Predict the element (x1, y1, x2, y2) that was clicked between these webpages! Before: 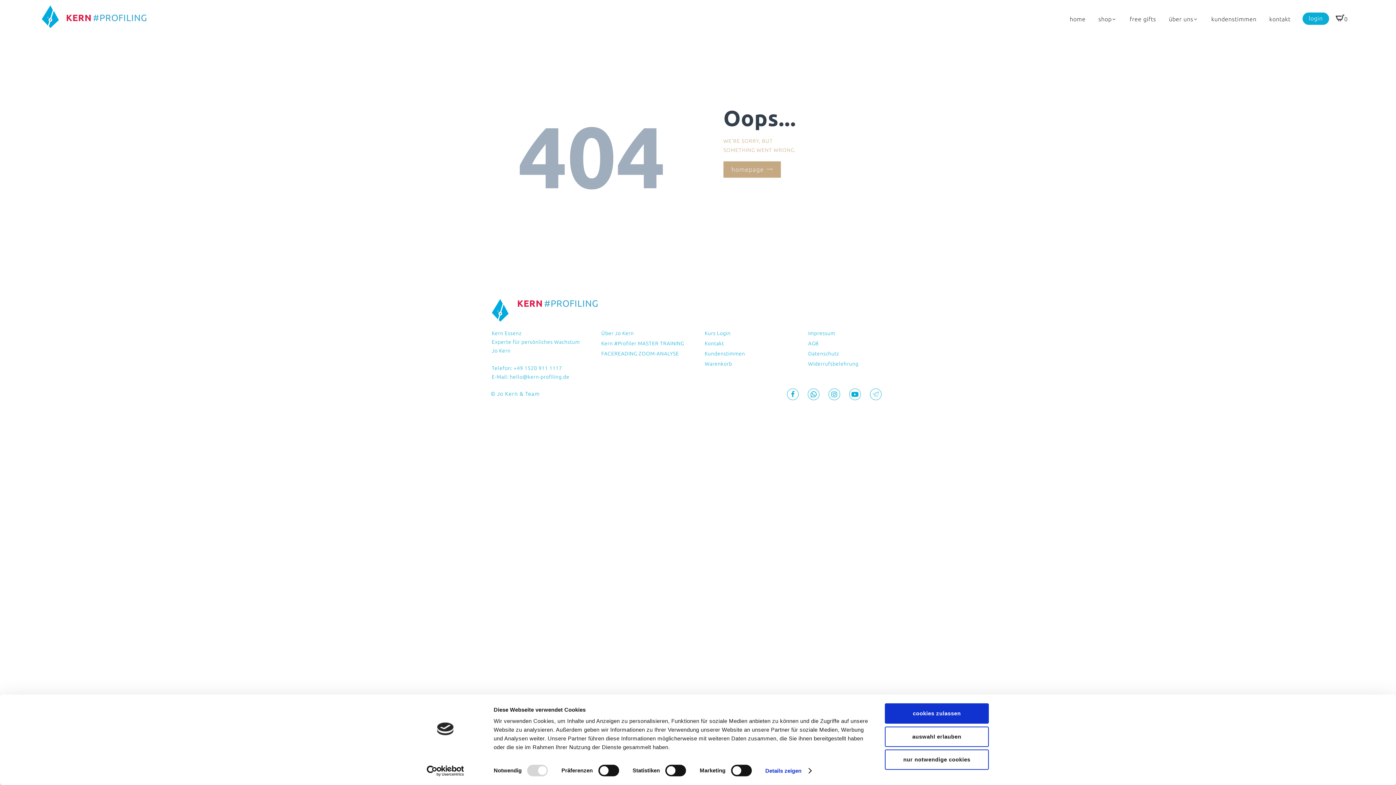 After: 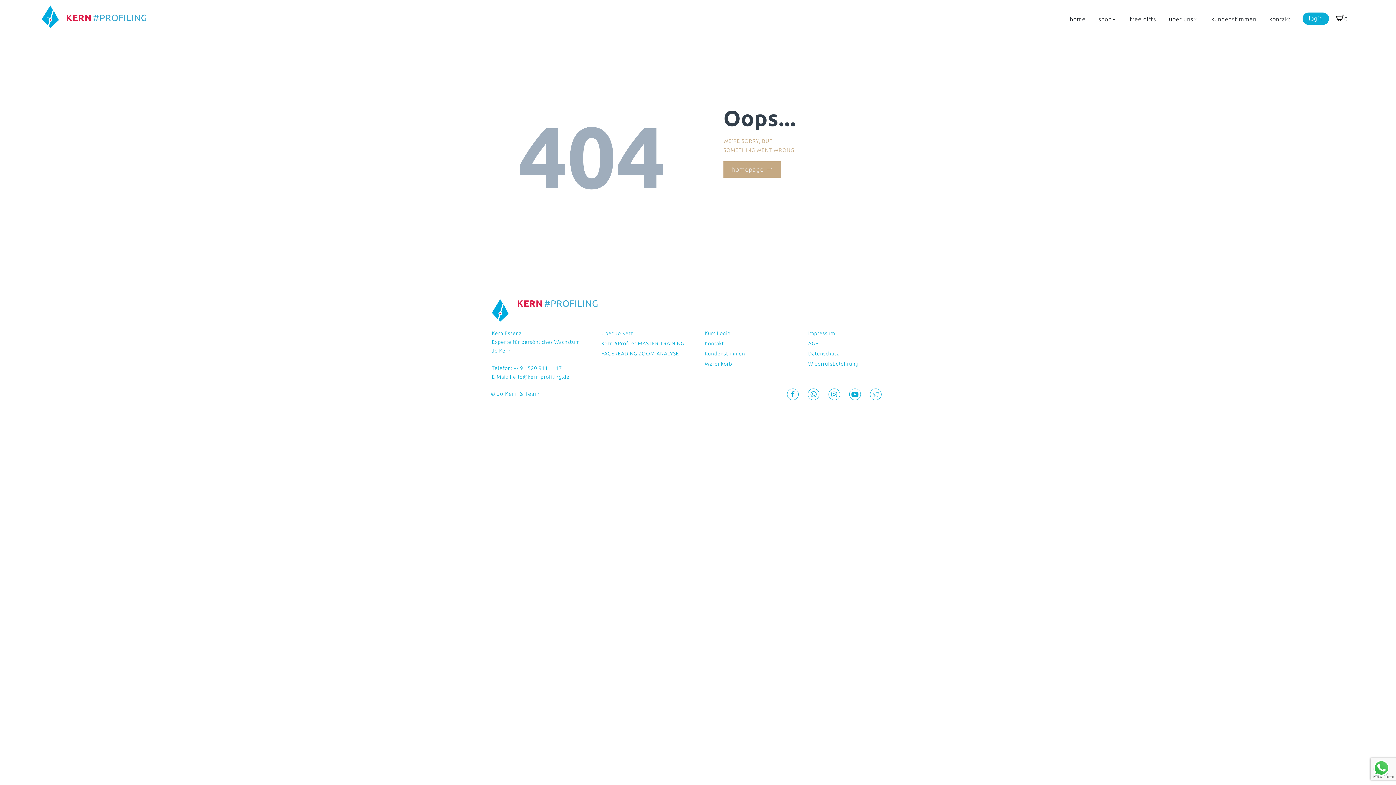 Action: label: nur notwendige cookies bbox: (885, 749, 989, 770)